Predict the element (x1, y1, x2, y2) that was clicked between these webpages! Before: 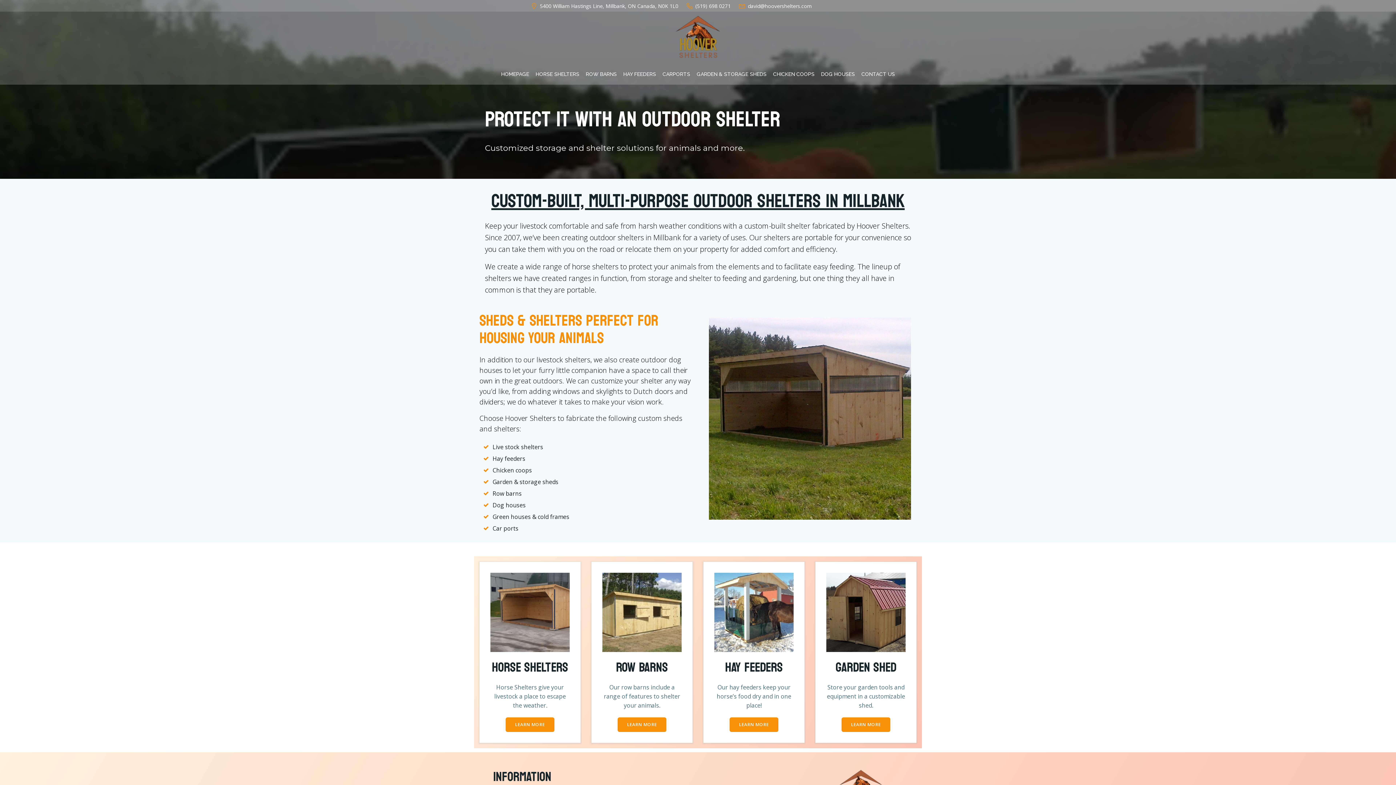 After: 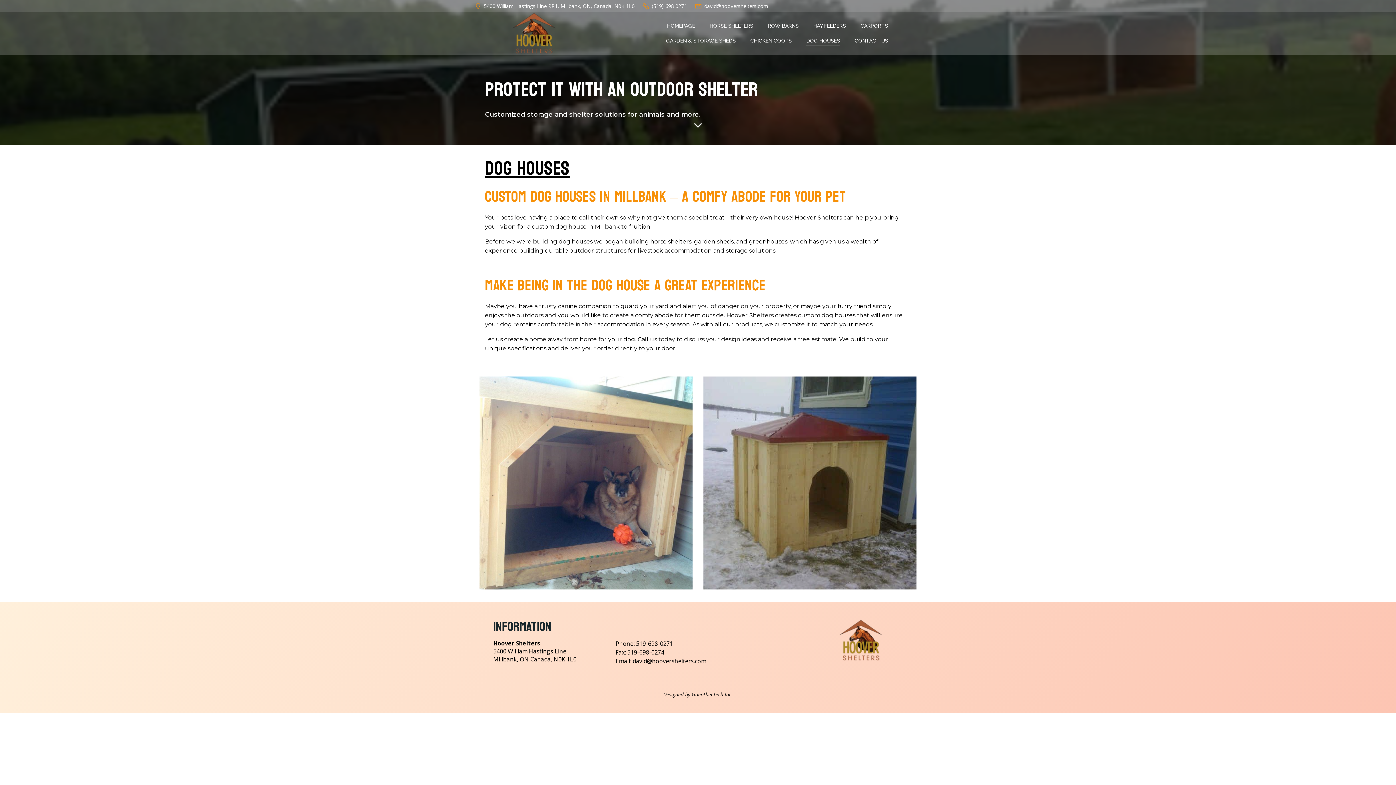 Action: bbox: (821, 70, 855, 78) label: DOG HOUSES